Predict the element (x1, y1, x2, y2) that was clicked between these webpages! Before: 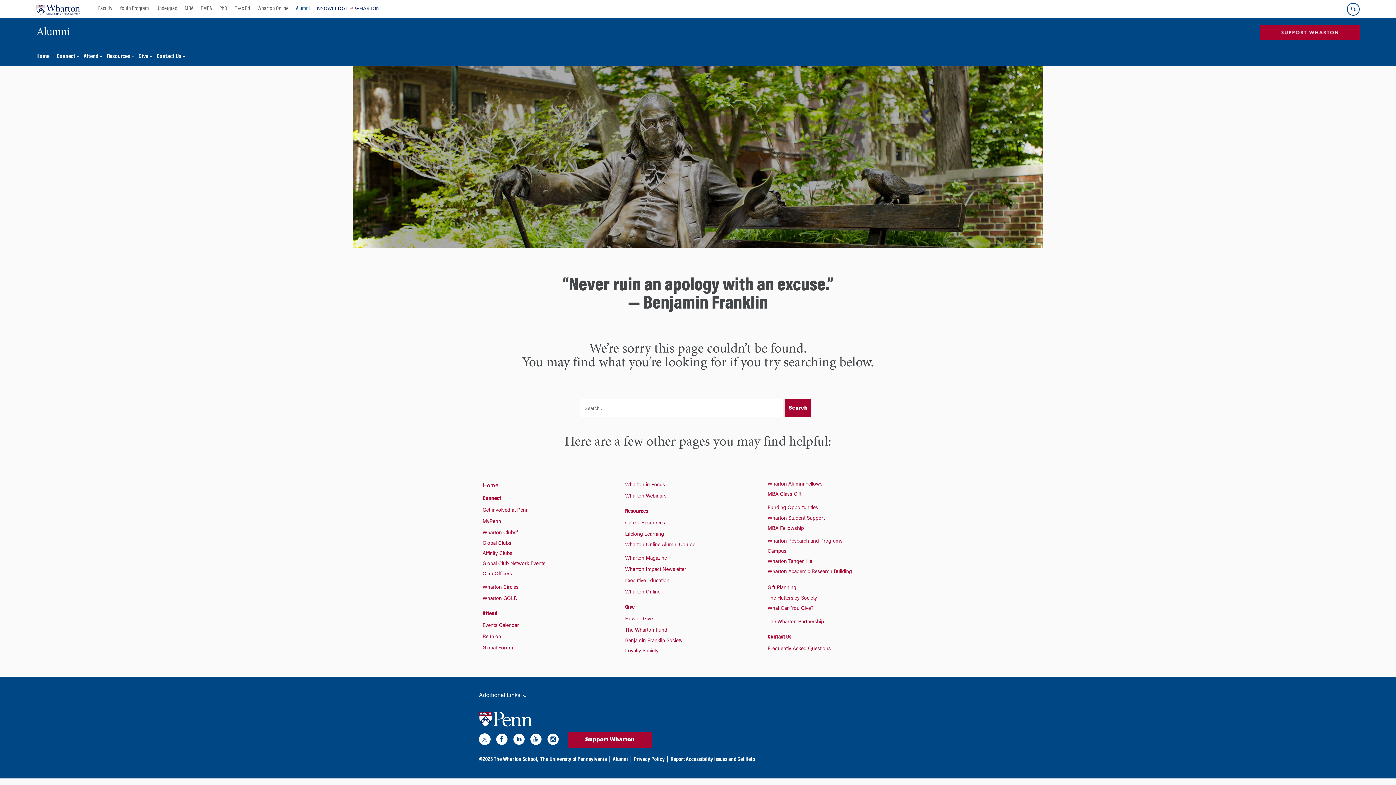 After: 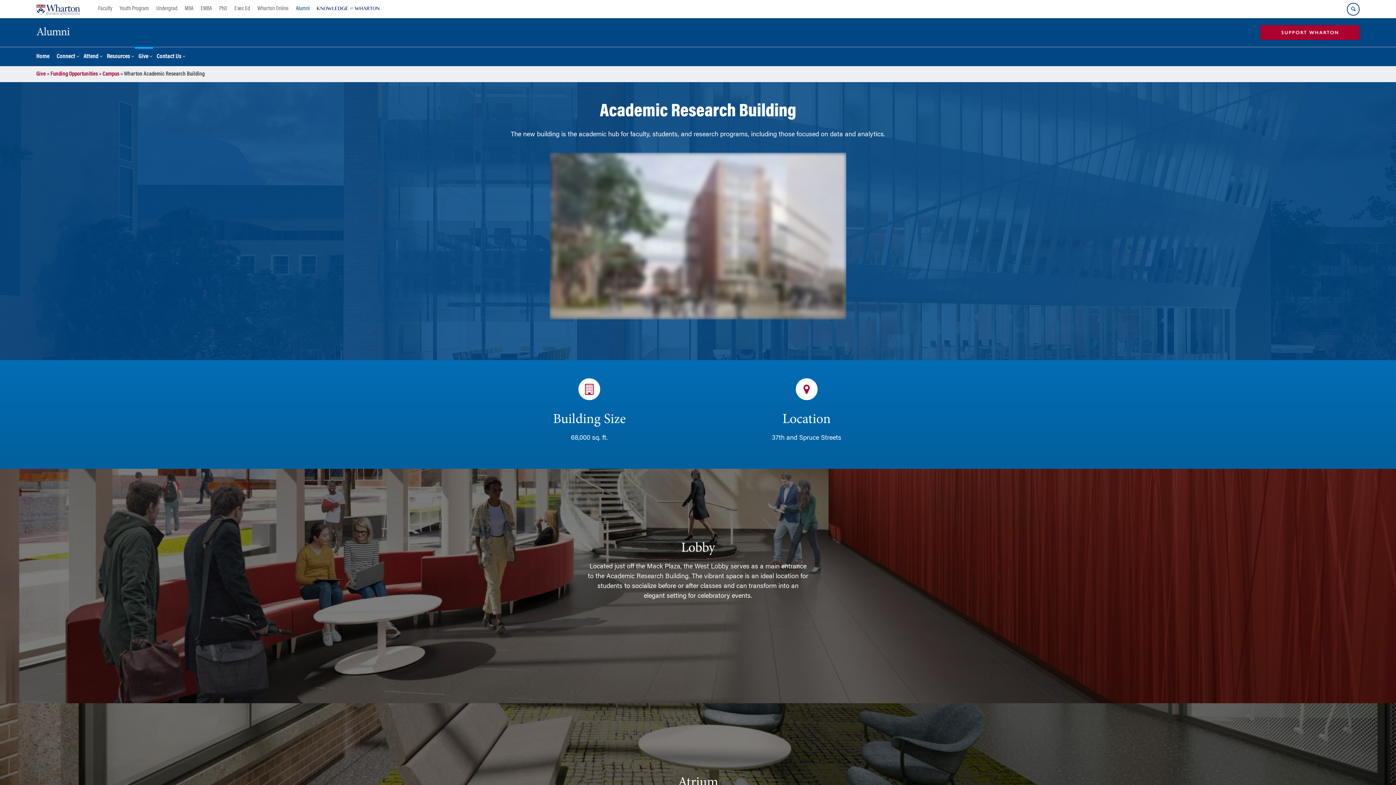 Action: label: Wharton Academic Research Building bbox: (767, 569, 852, 574)